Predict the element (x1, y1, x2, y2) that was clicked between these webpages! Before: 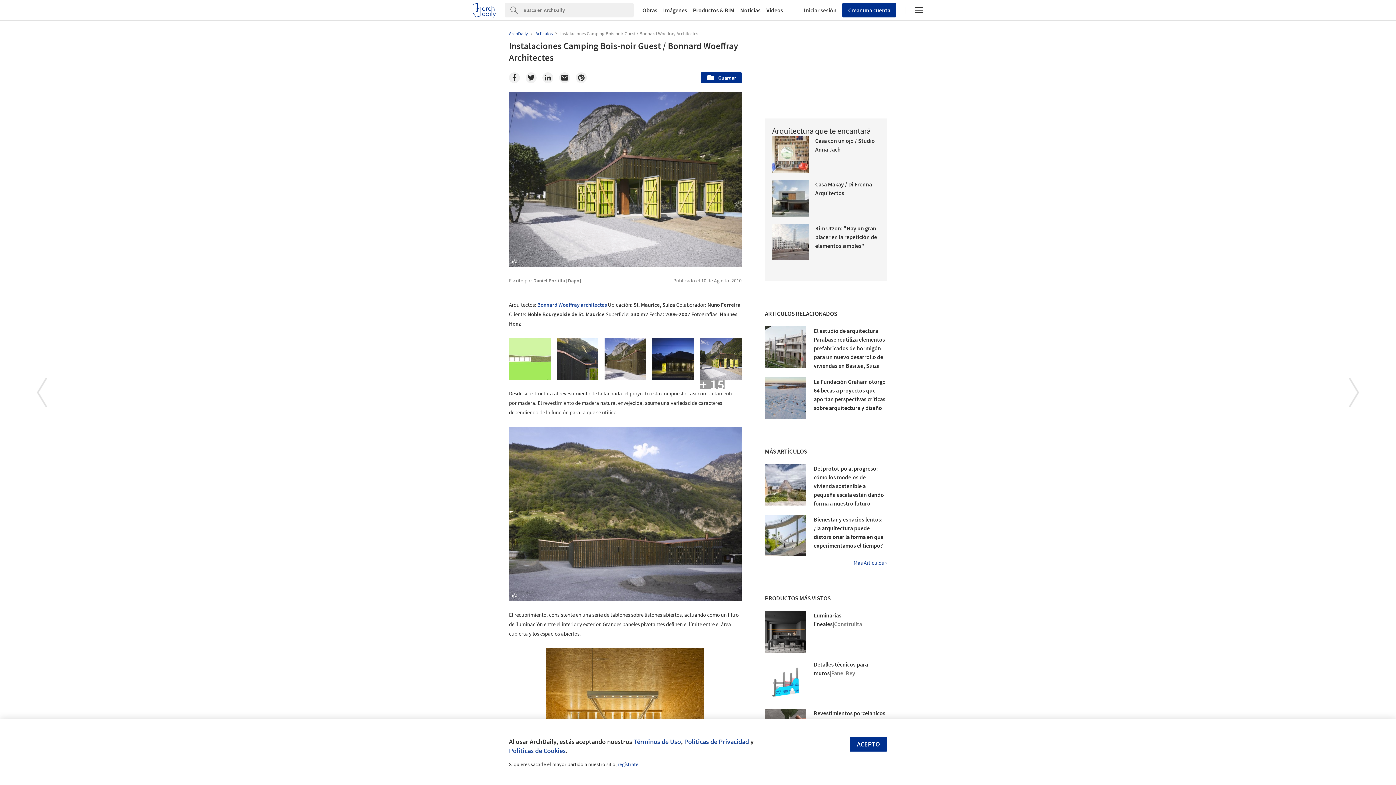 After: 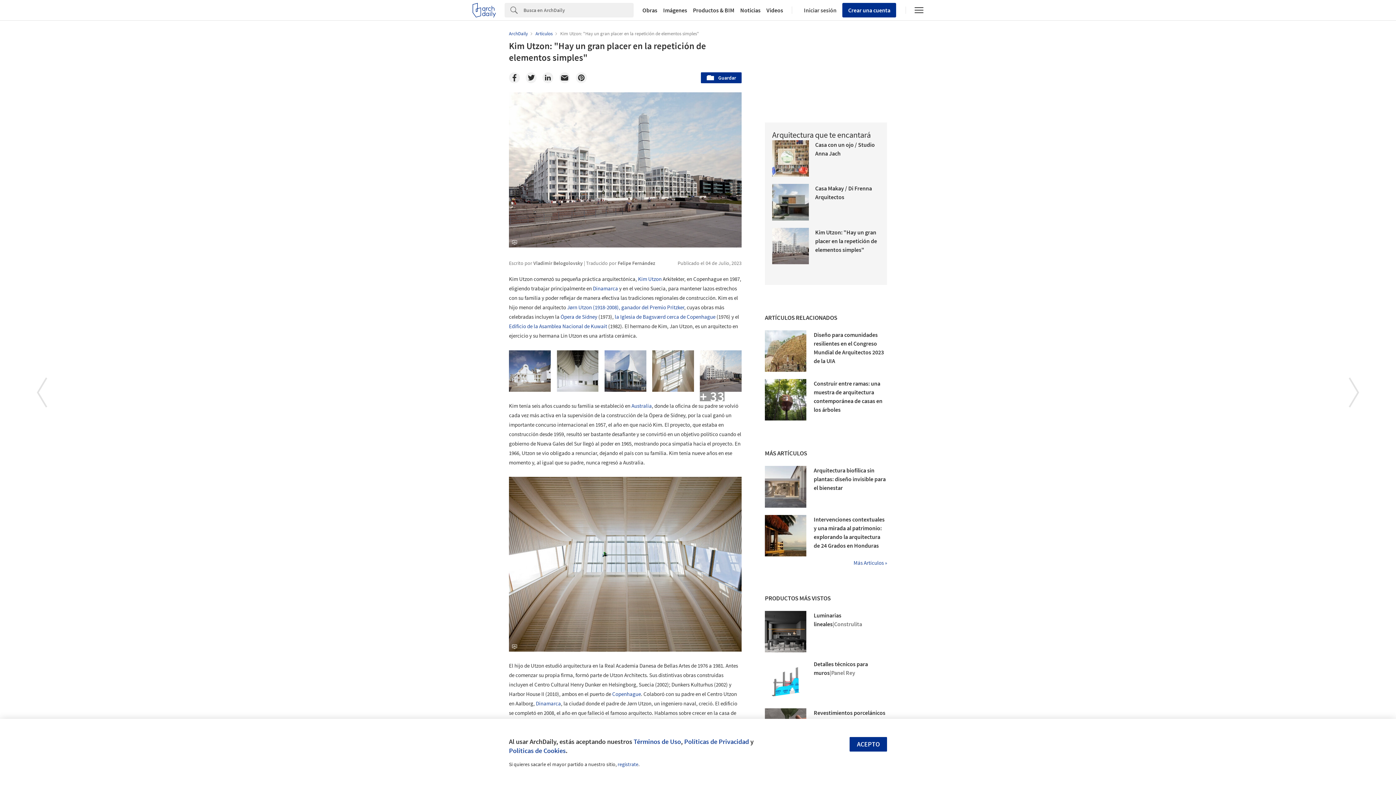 Action: bbox: (772, 136, 808, 172)